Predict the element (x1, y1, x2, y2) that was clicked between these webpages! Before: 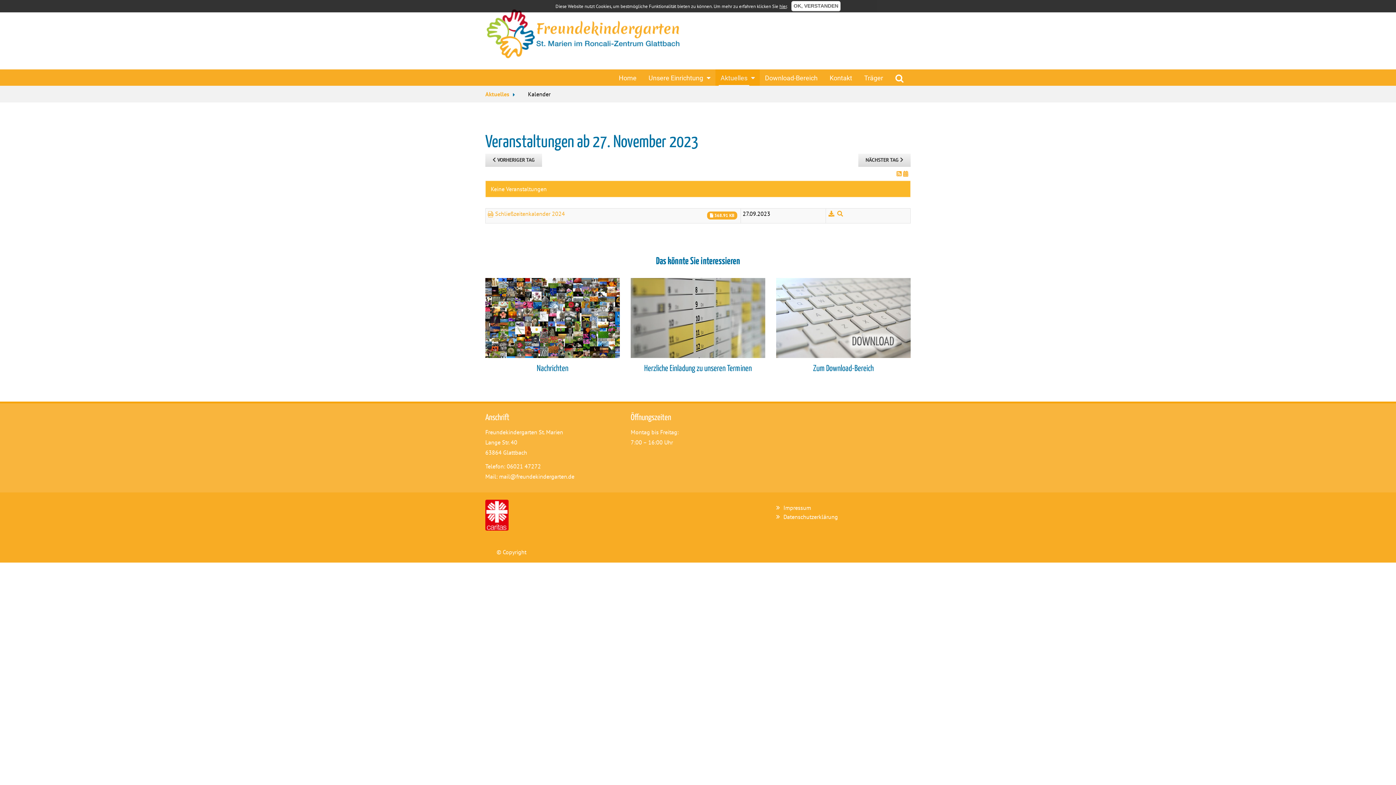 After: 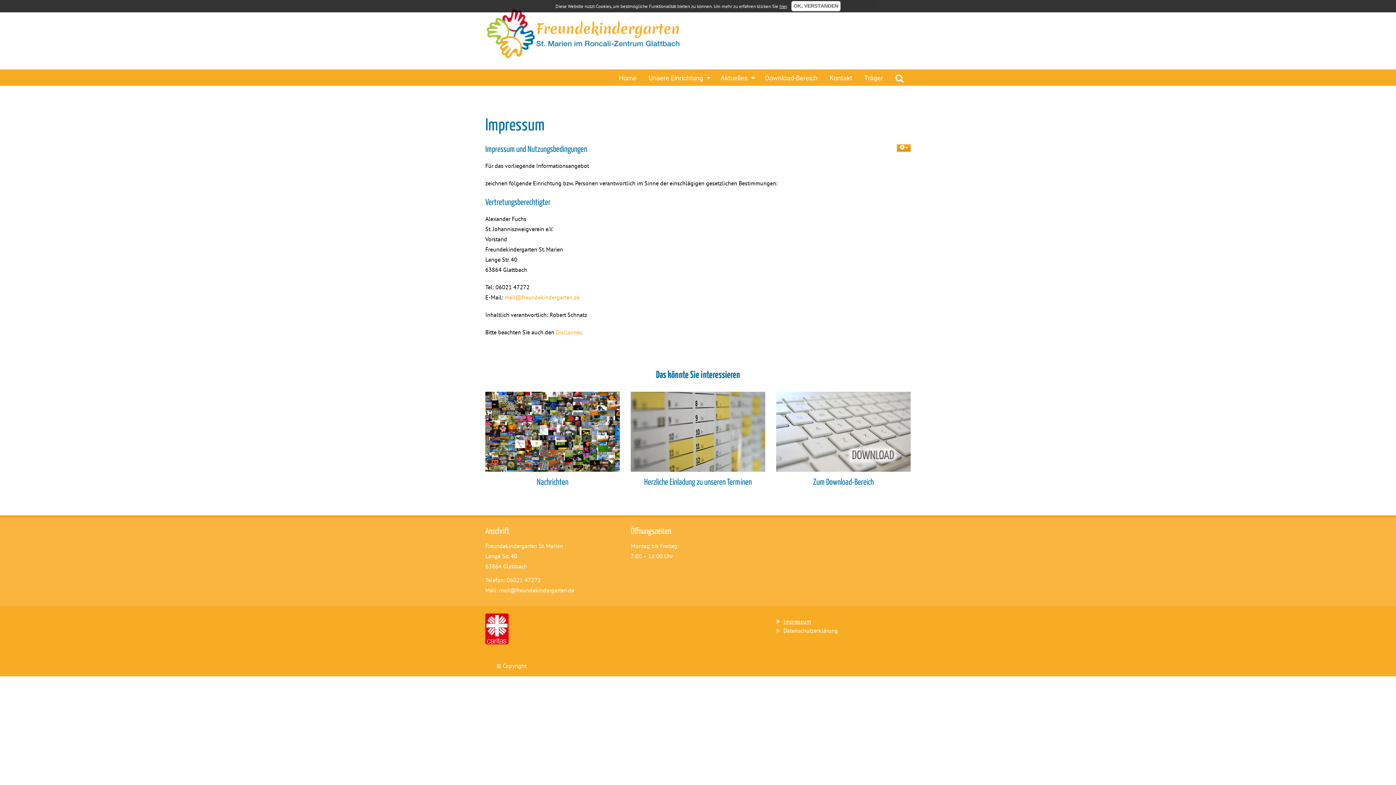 Action: bbox: (783, 504, 811, 511) label: Impressum